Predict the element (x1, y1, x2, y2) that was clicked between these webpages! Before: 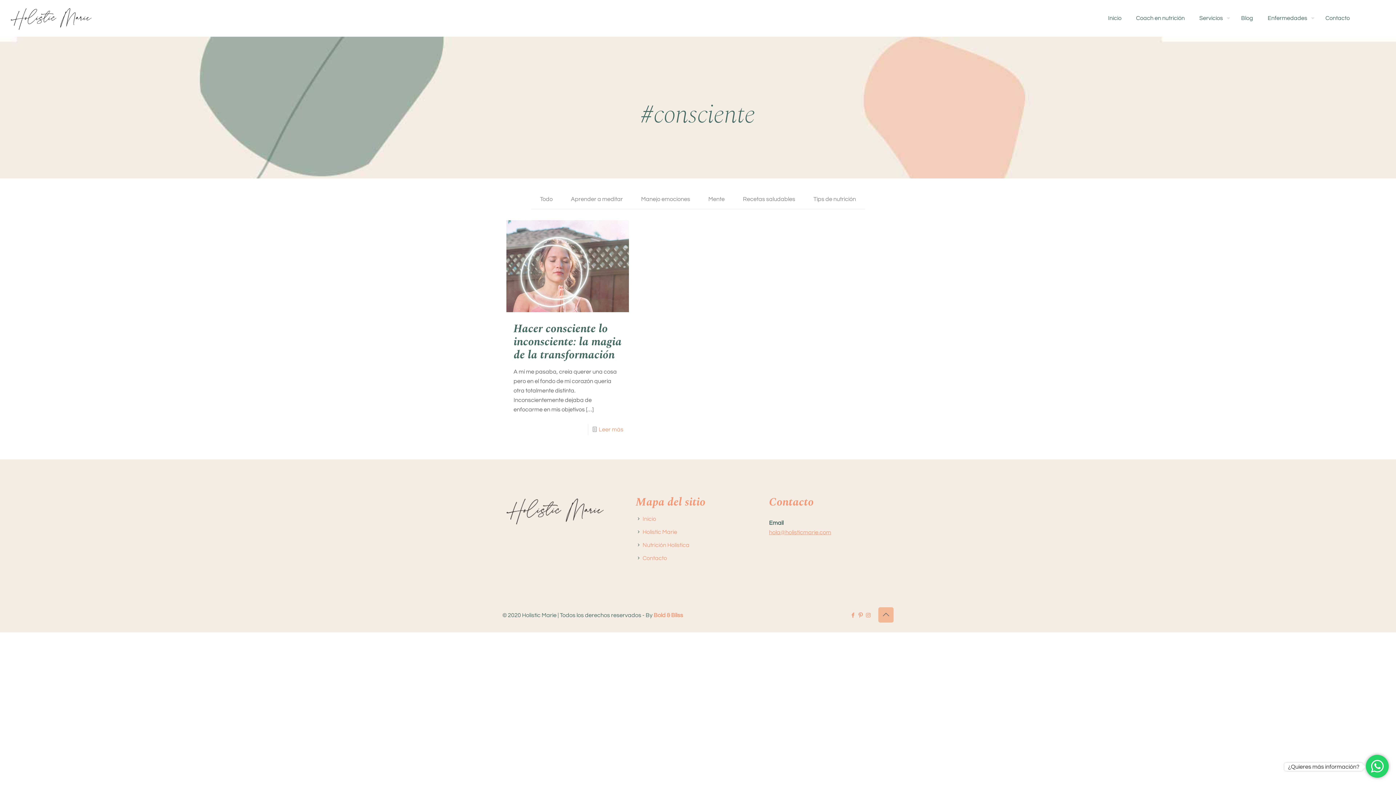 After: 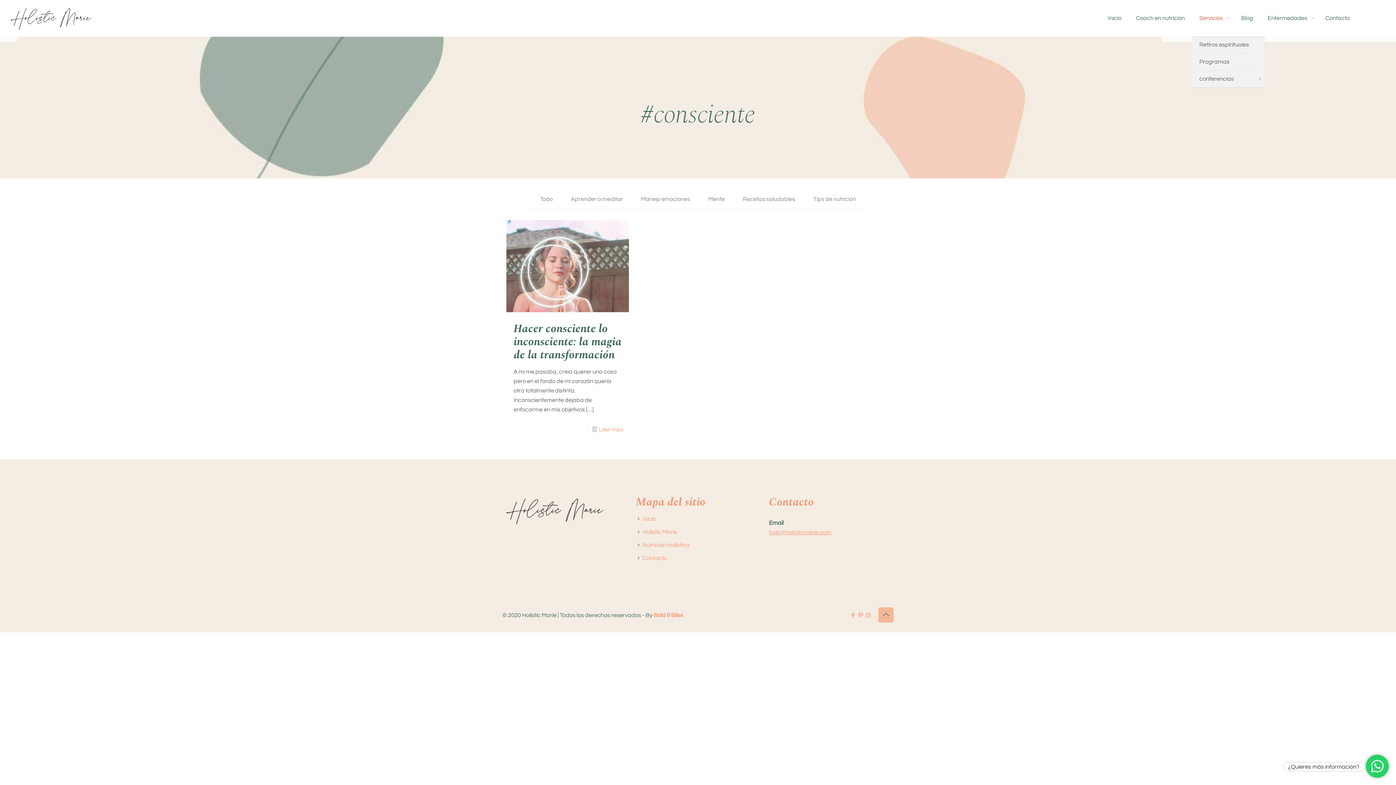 Action: bbox: (1192, 0, 1234, 36) label: Servicios